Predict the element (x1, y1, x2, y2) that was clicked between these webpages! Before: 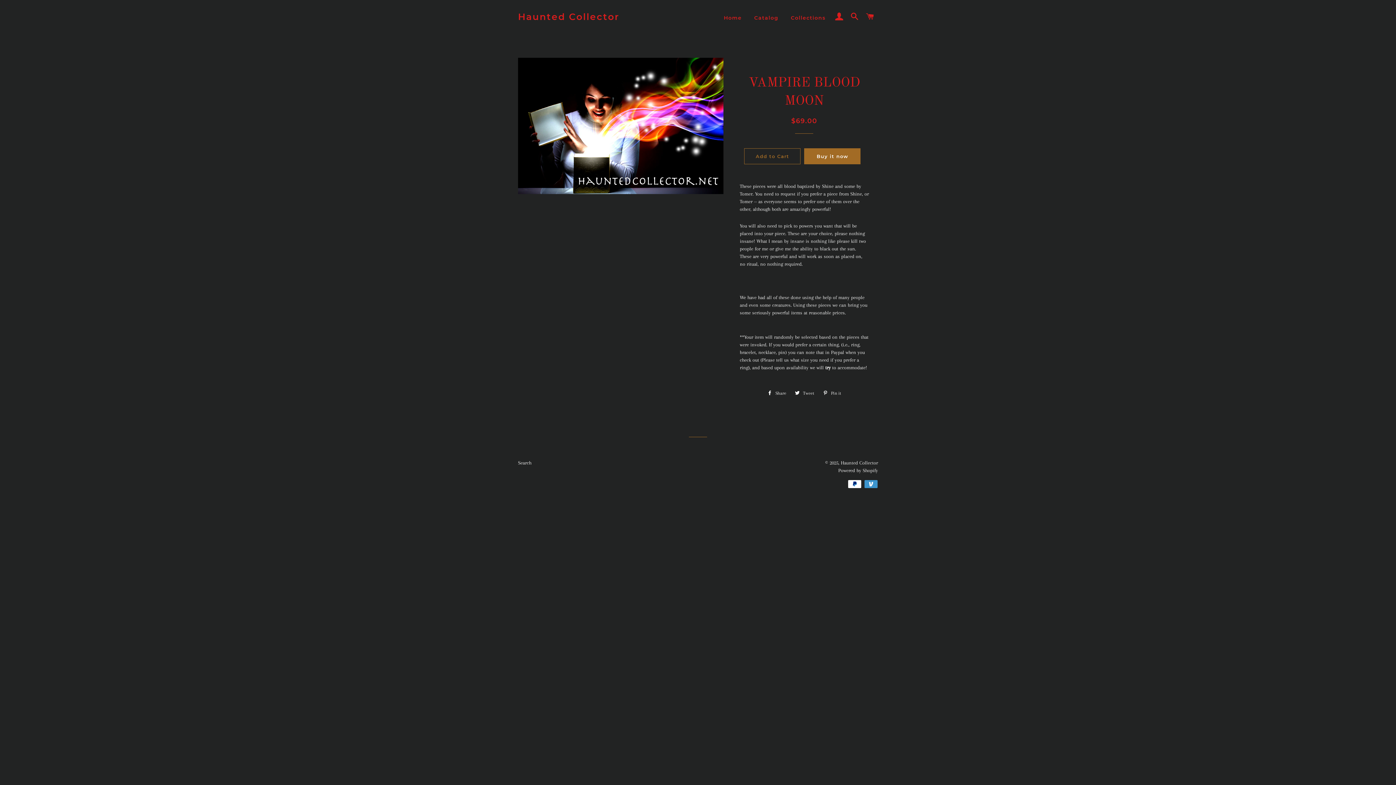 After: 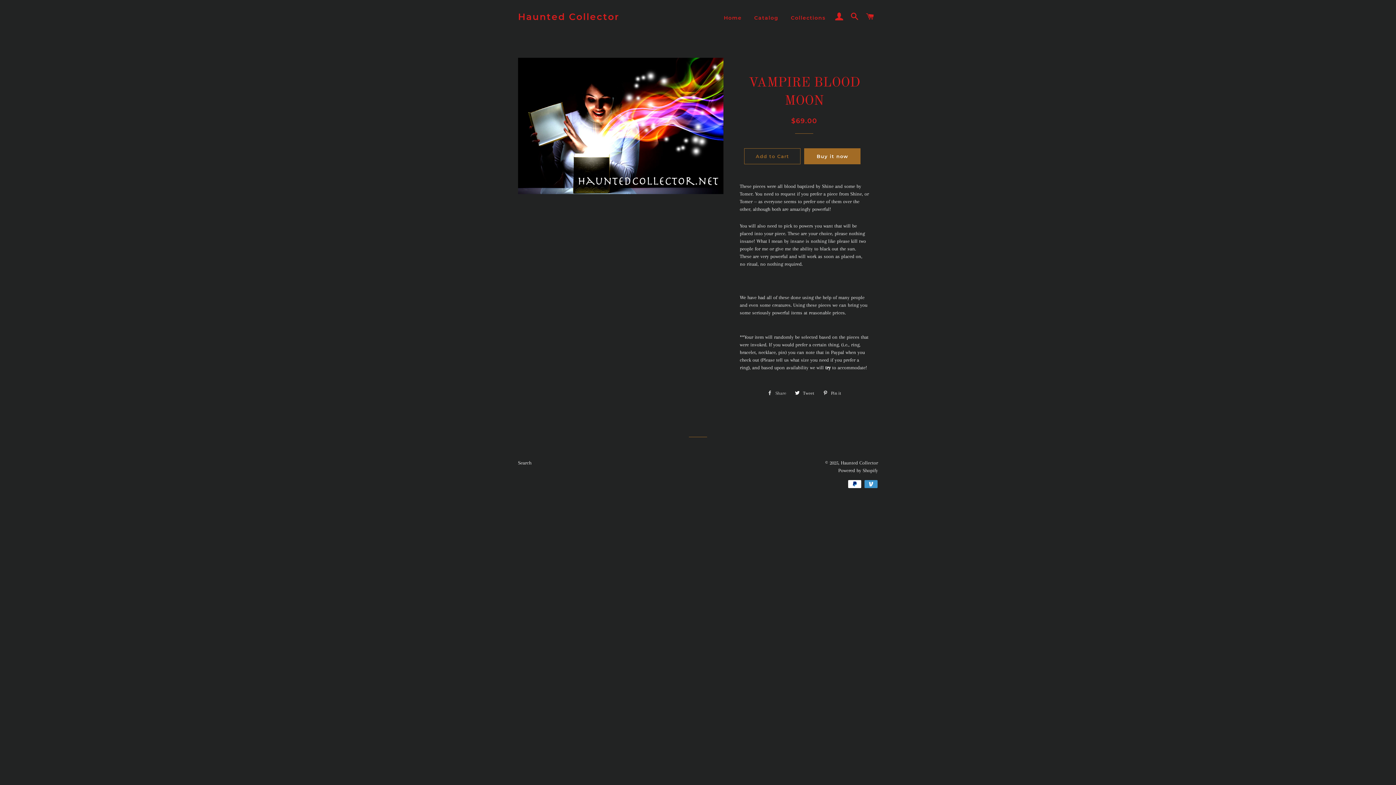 Action: bbox: (763, 388, 790, 398) label:  Share
Share on Facebook